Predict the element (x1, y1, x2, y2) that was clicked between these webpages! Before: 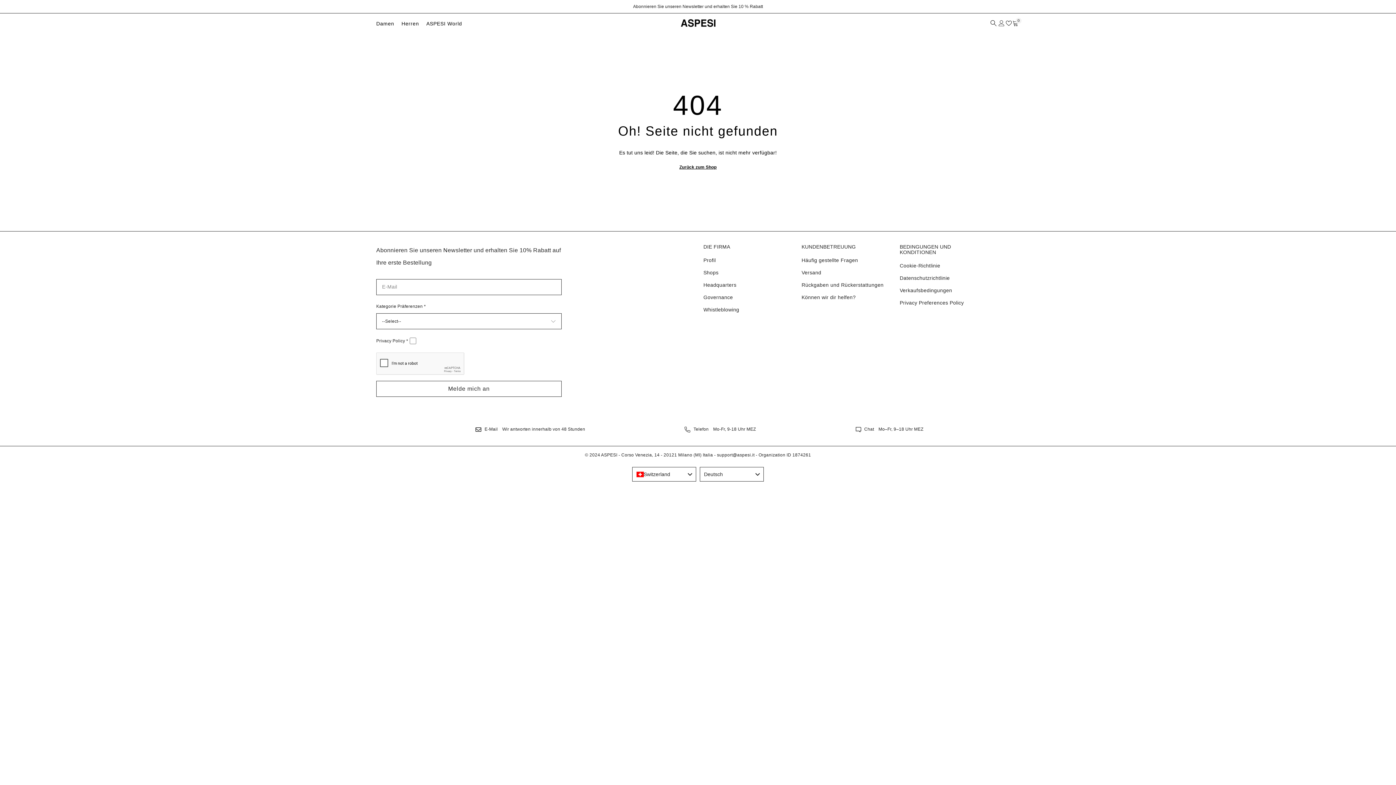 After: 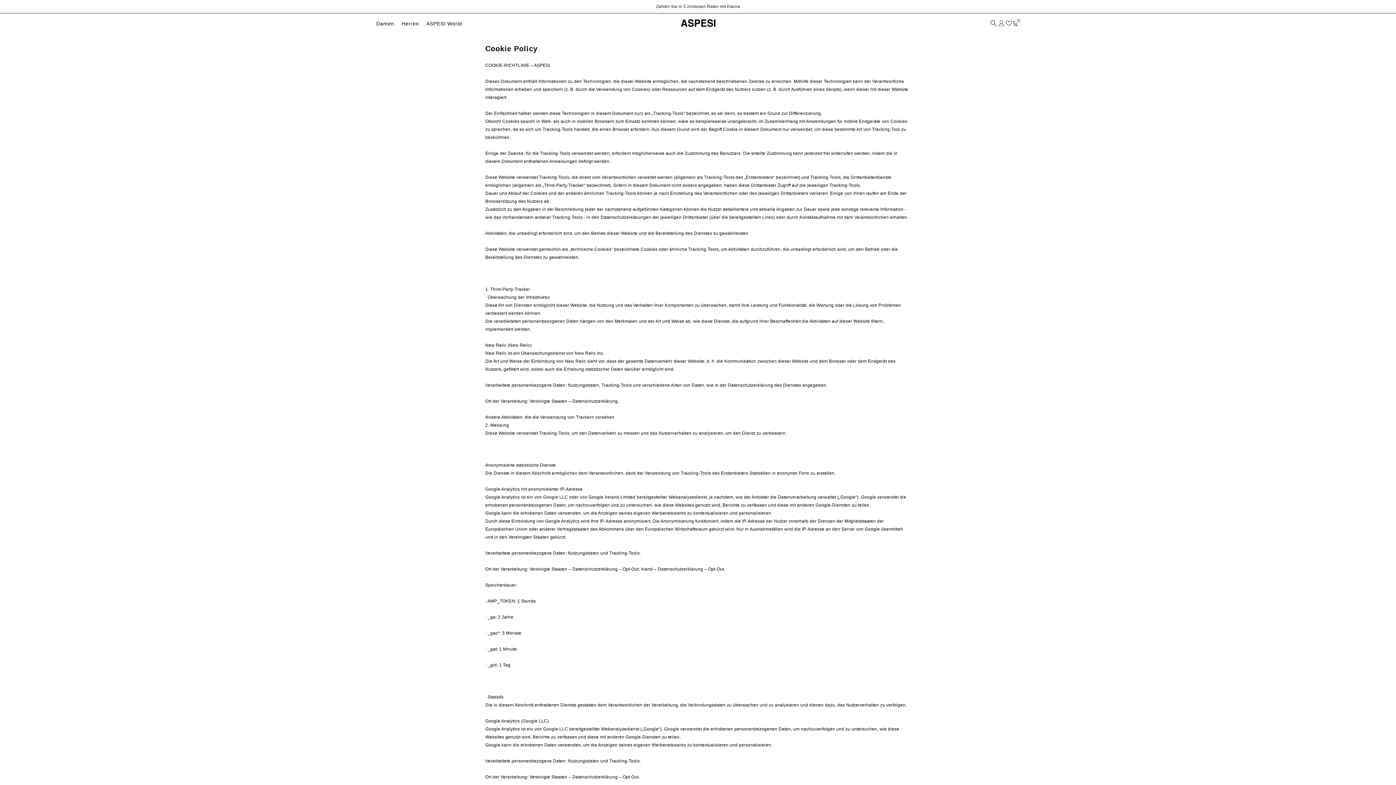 Action: label: Cookie-Richtlinie bbox: (900, 259, 940, 272)